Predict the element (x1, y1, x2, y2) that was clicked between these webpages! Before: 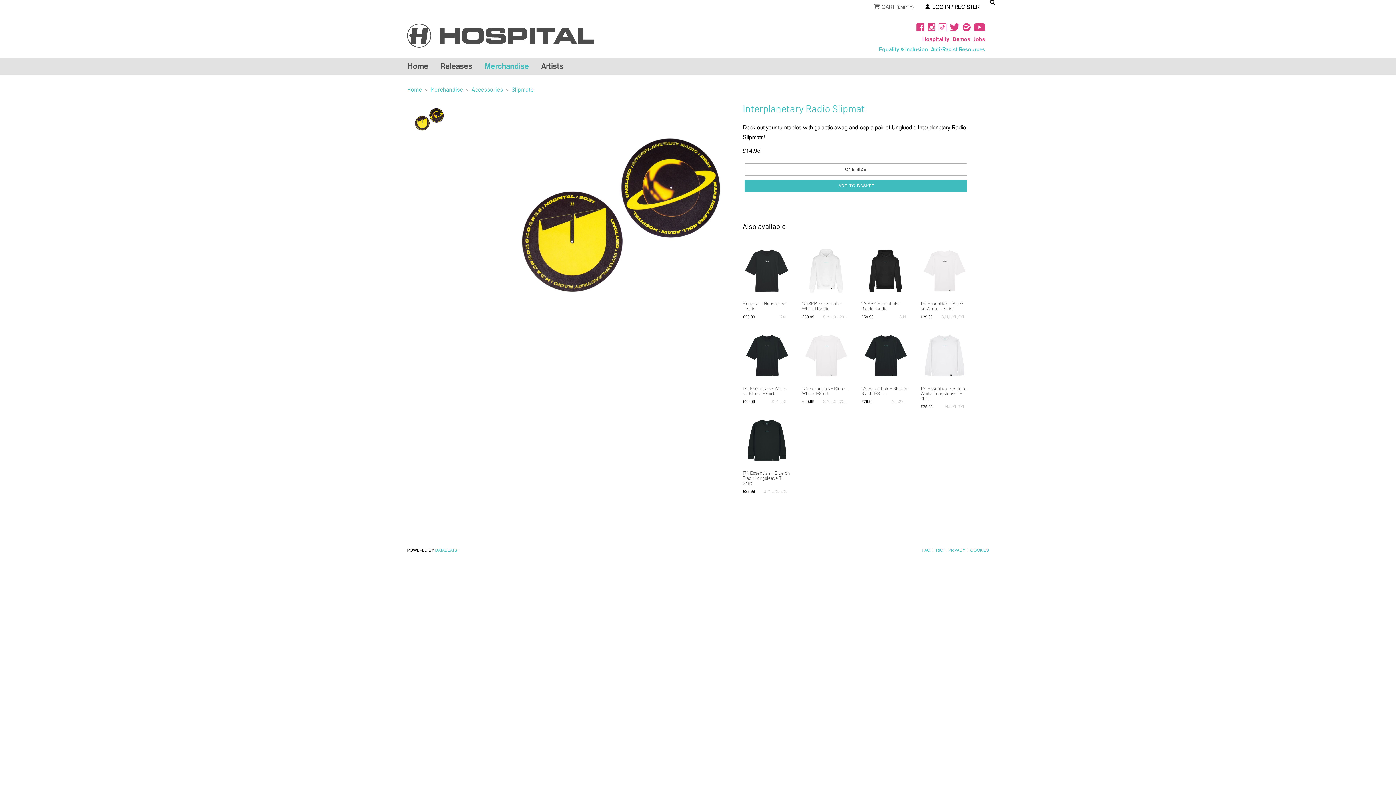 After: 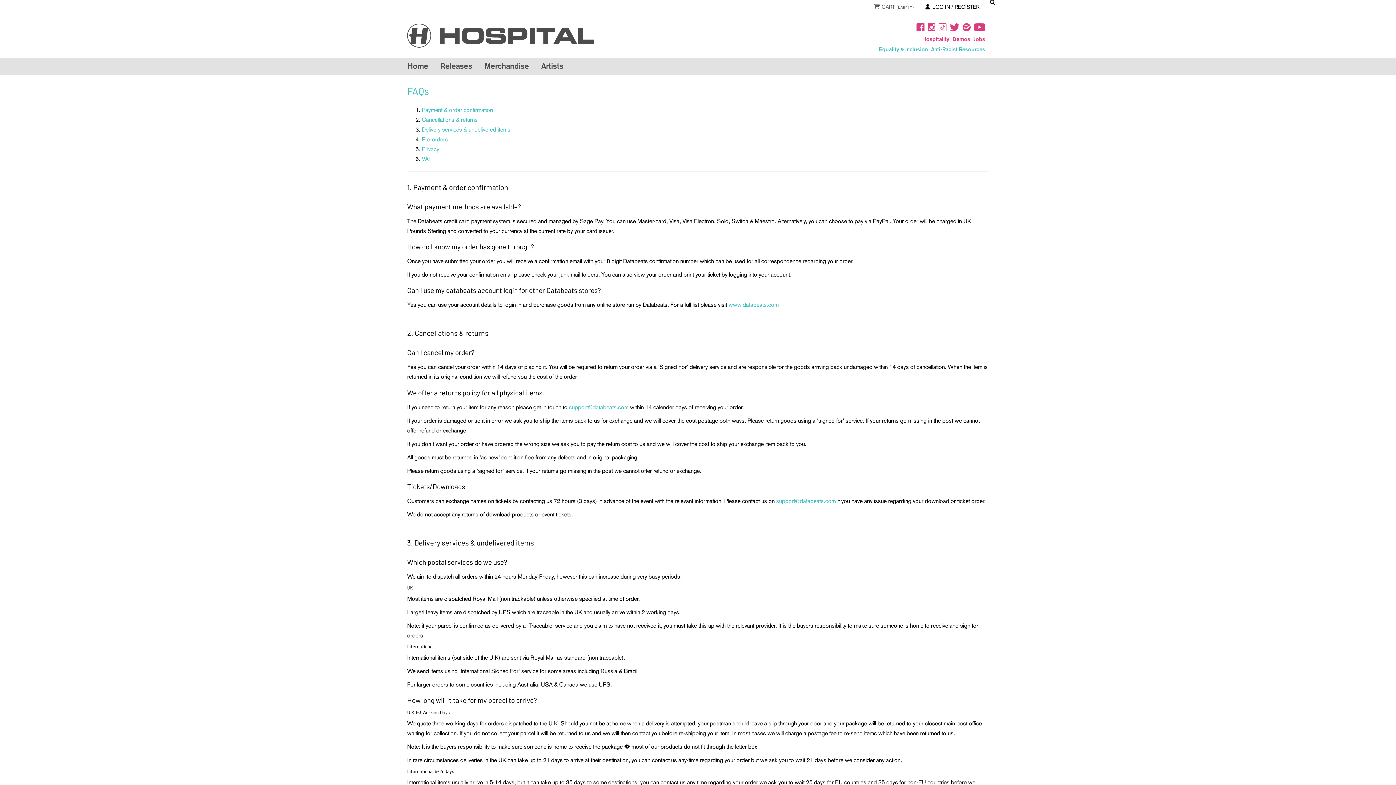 Action: bbox: (922, 548, 930, 553) label: FAQ